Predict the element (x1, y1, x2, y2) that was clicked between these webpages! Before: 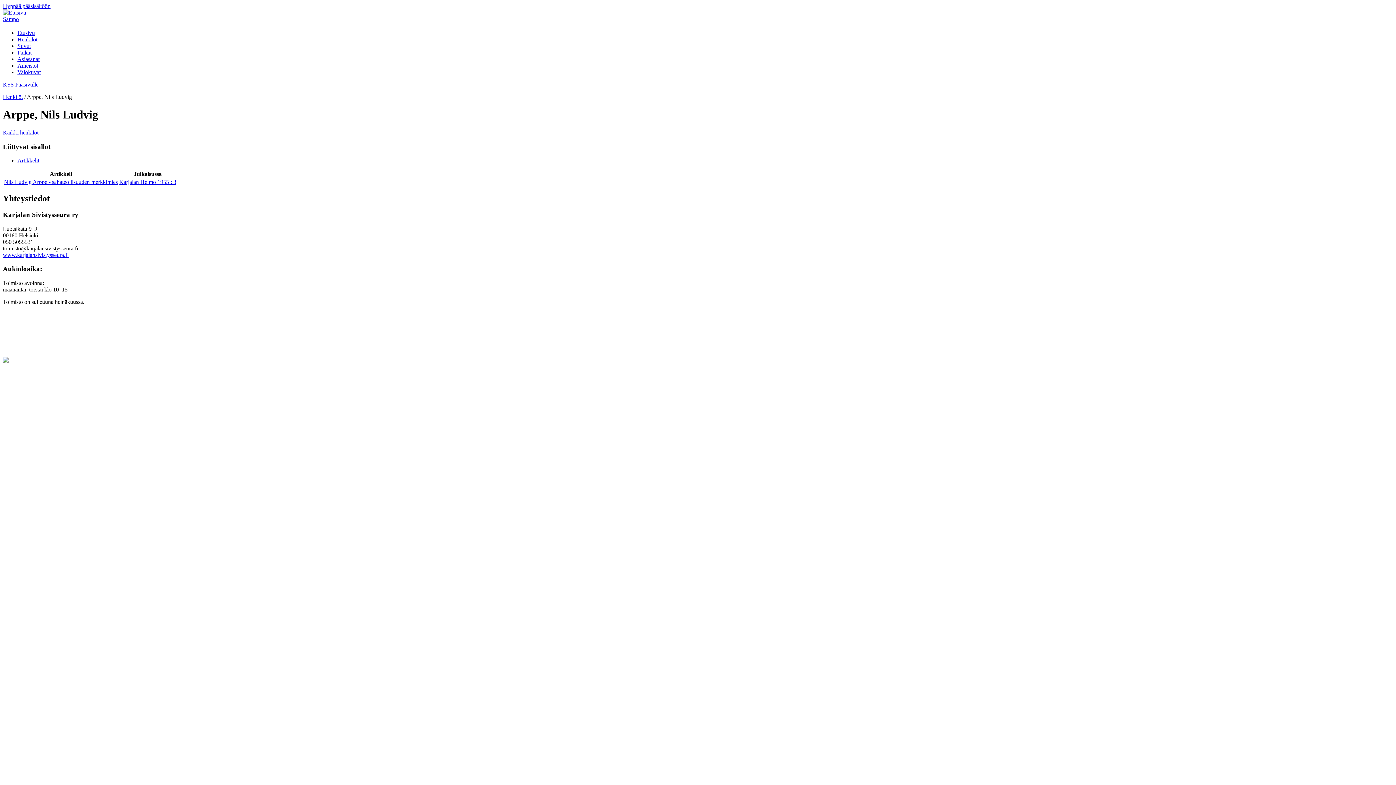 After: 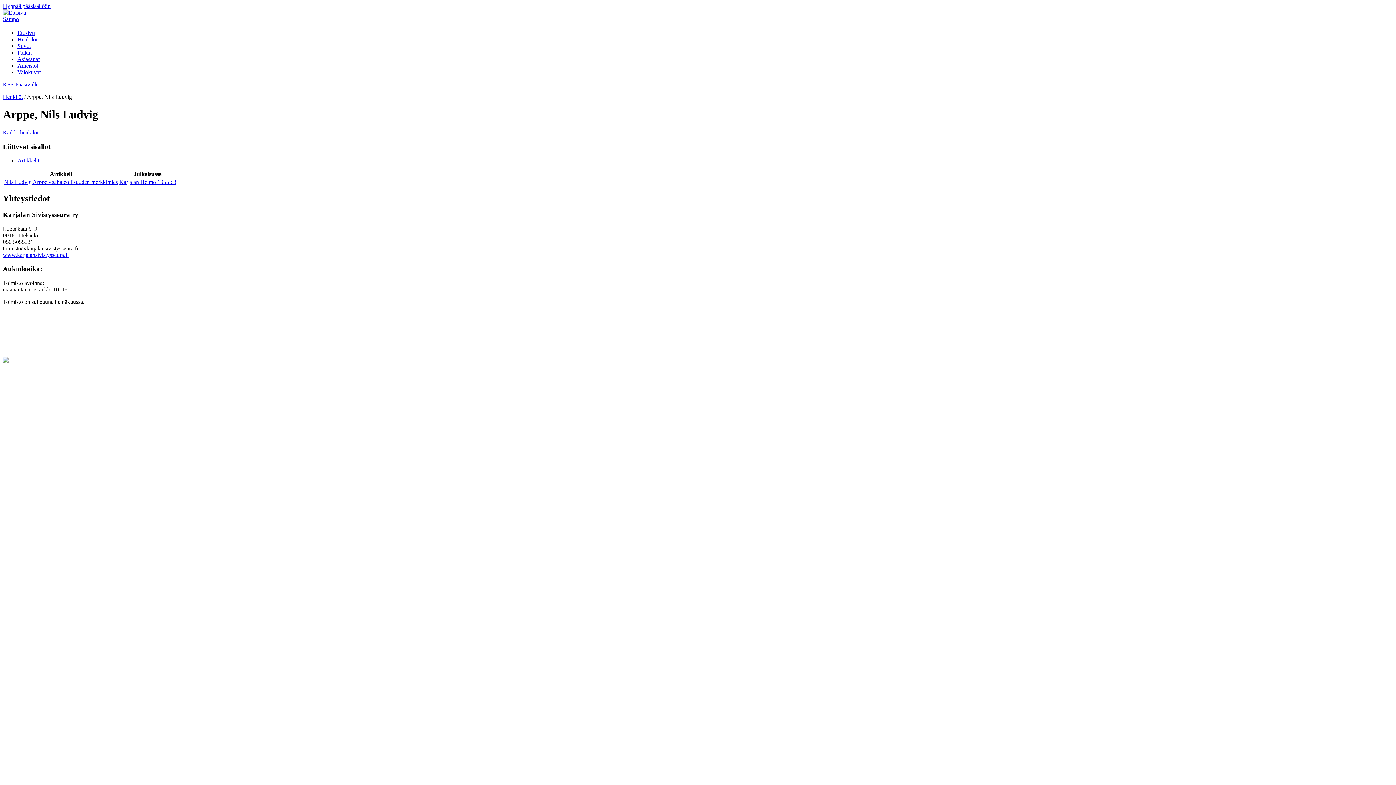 Action: bbox: (2, 81, 38, 87) label: KSS Pääsivulle